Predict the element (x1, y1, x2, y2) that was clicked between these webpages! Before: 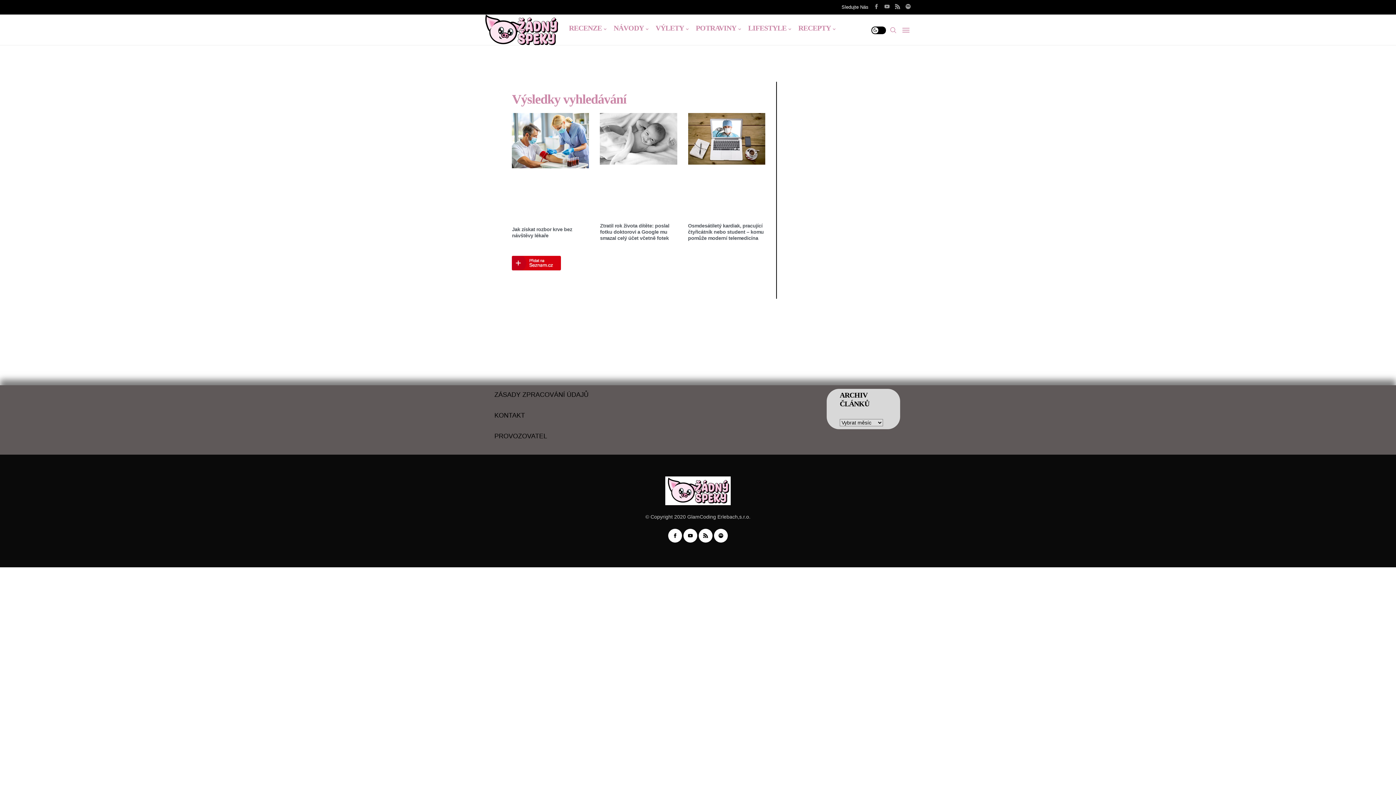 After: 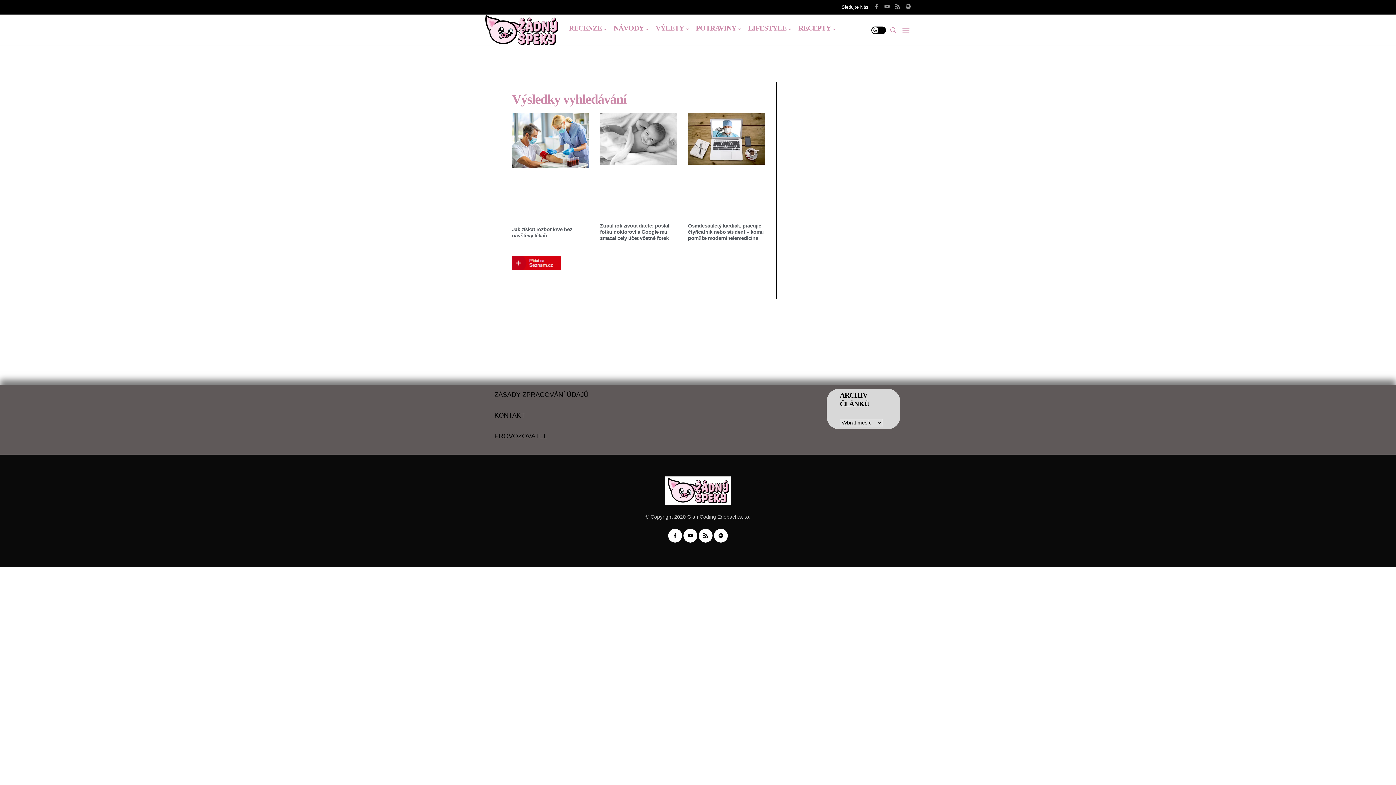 Action: bbox: (698, 528, 712, 542)